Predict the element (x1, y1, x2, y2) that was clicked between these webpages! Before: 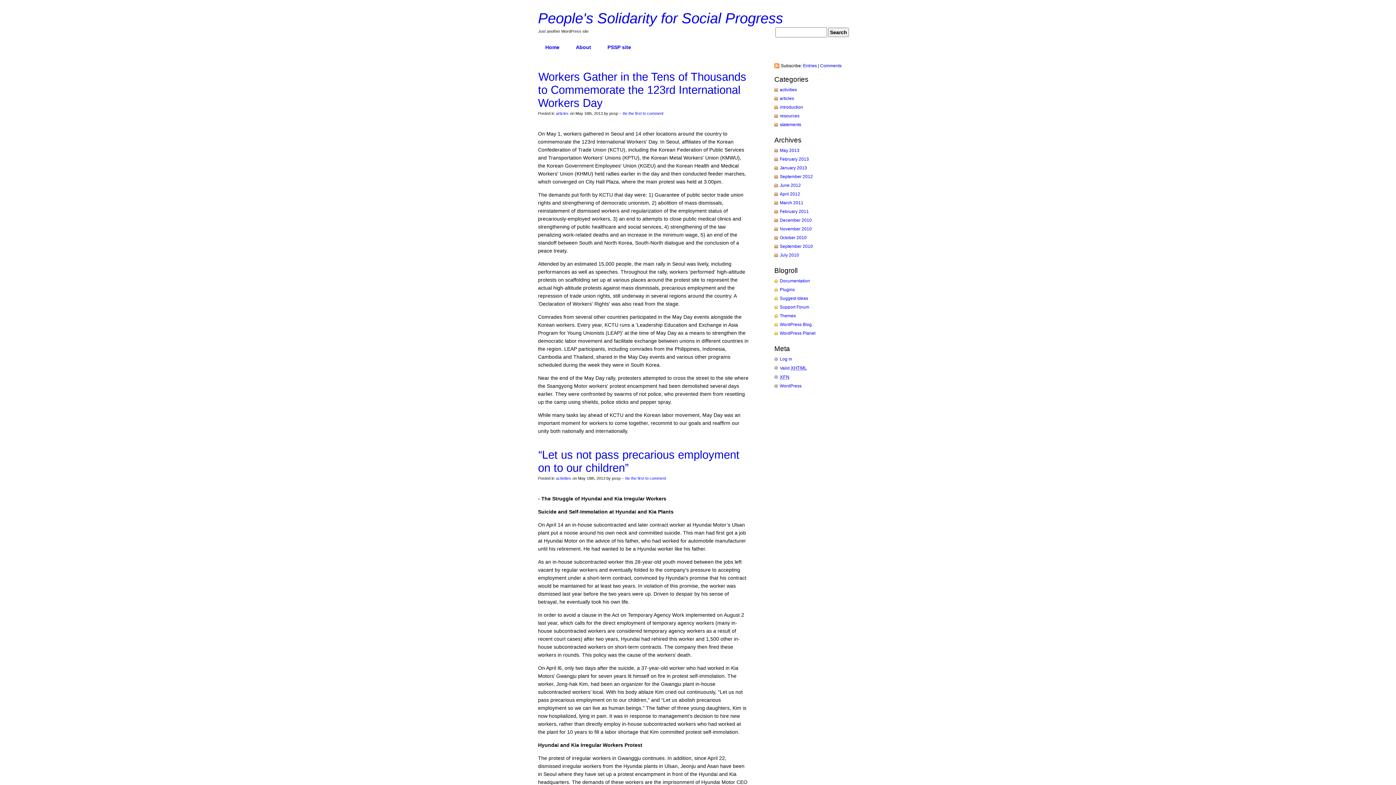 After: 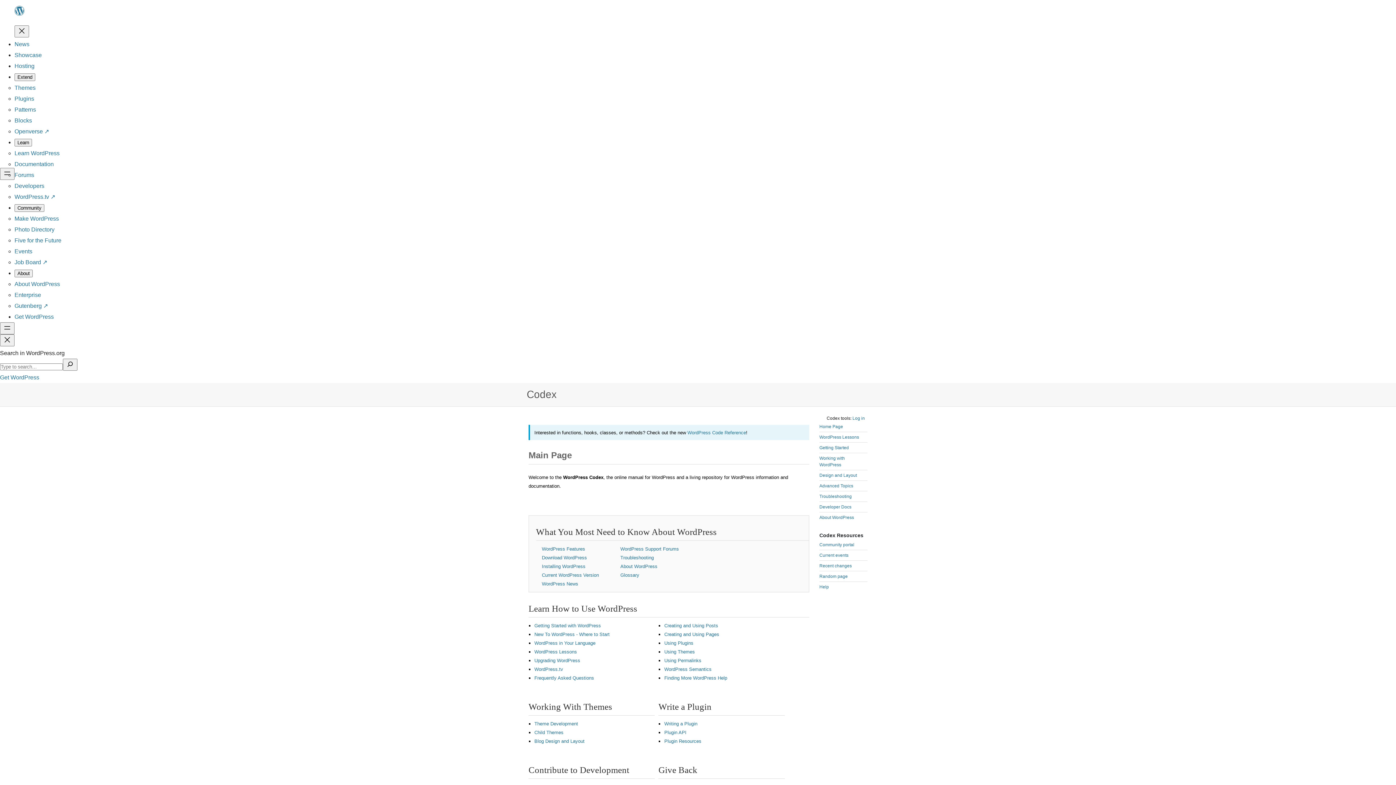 Action: bbox: (772, 276, 850, 285) label: Documentation